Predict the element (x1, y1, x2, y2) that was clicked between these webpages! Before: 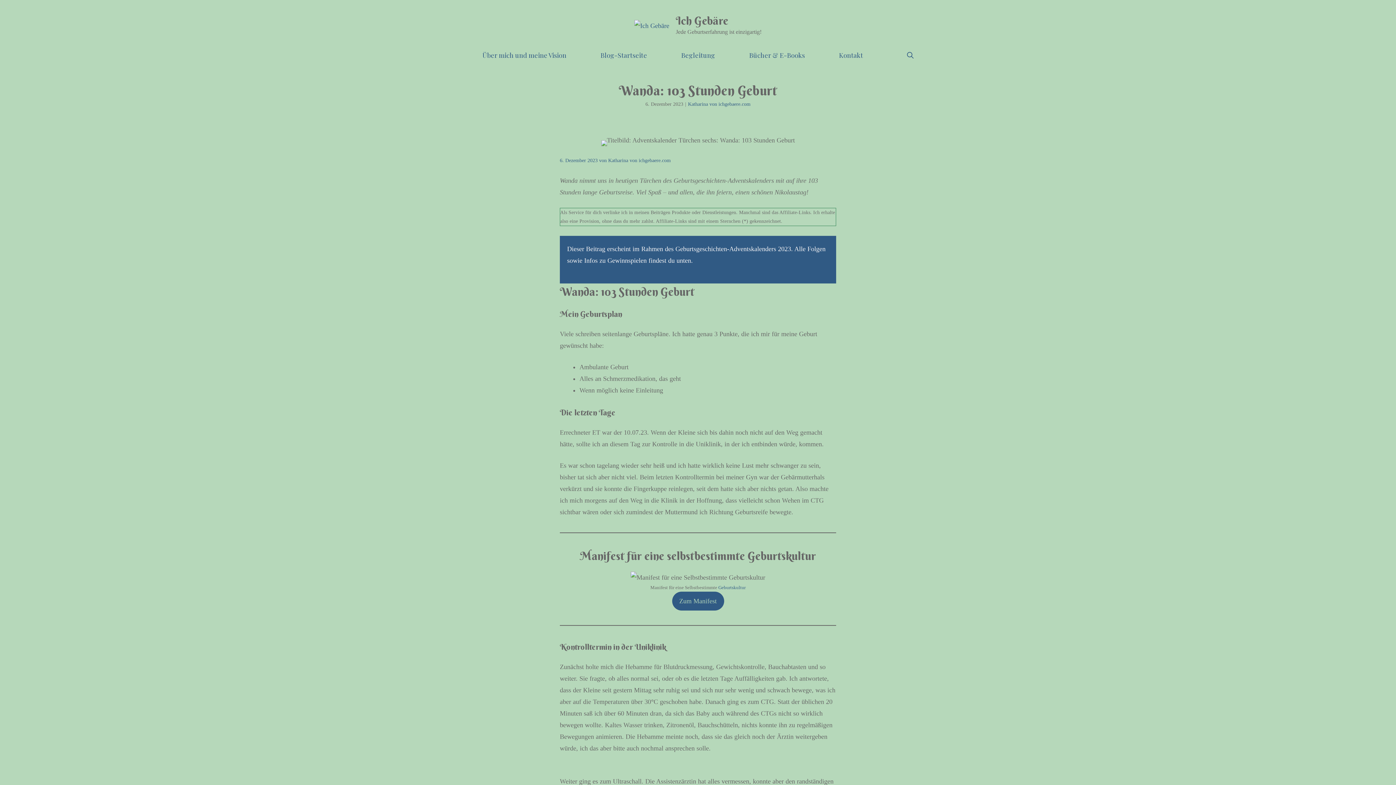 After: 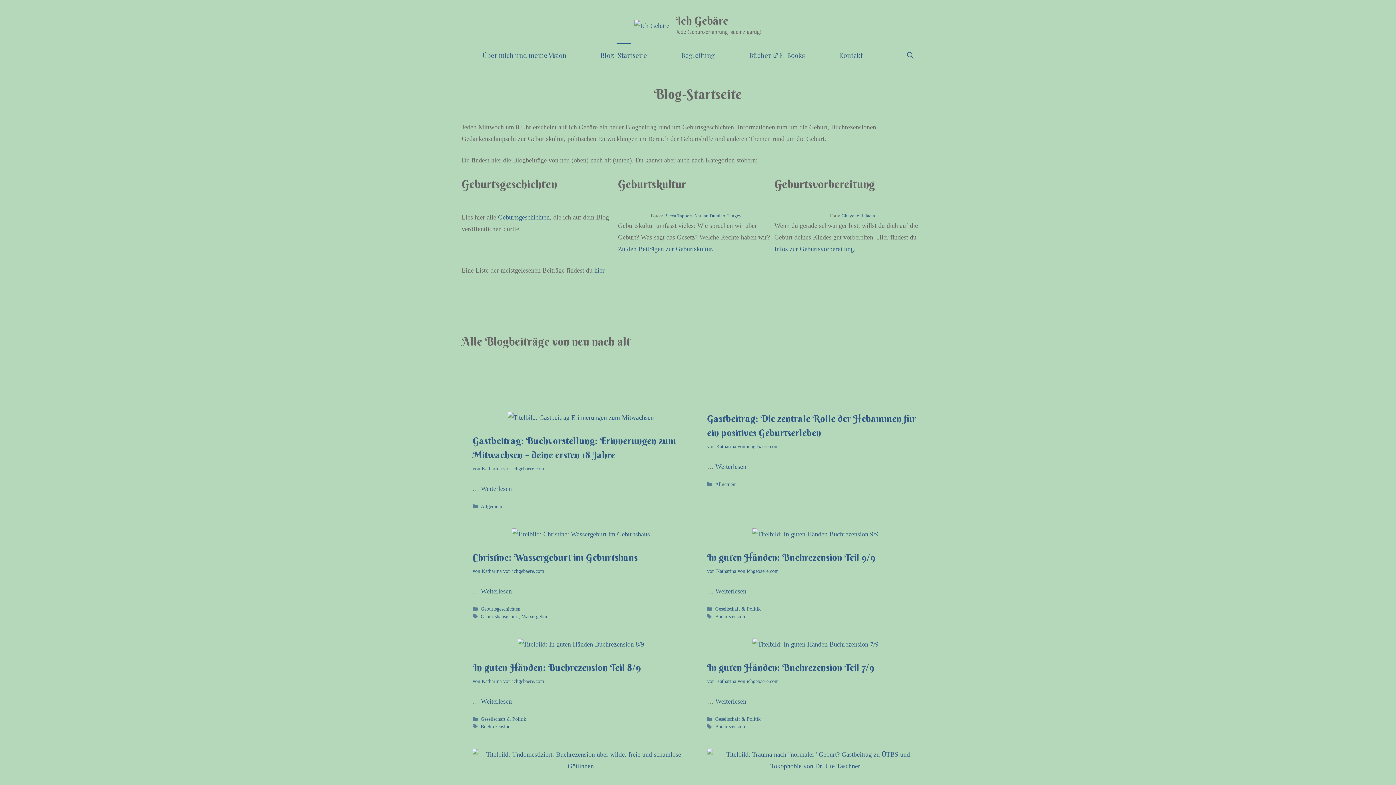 Action: label: Blog-Startseite bbox: (583, 40, 664, 70)